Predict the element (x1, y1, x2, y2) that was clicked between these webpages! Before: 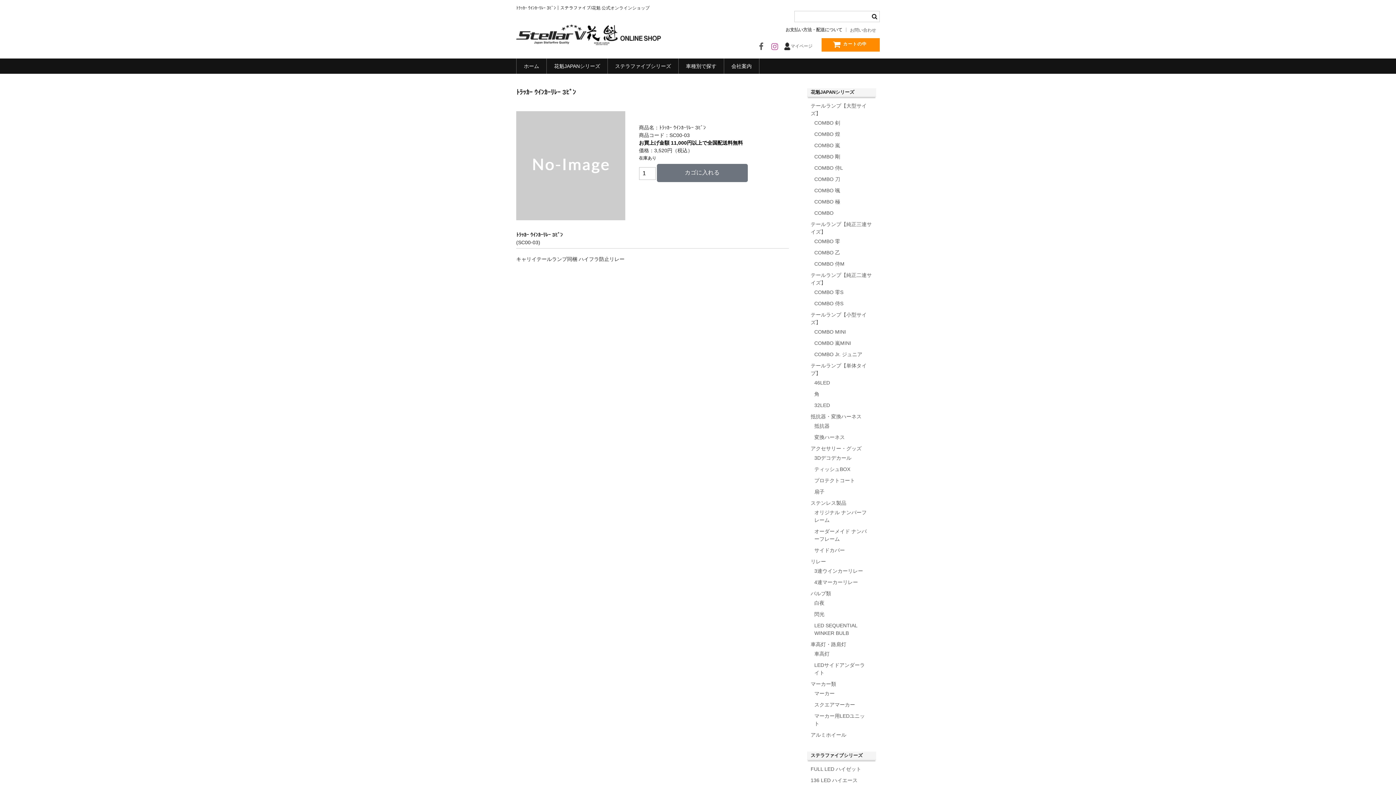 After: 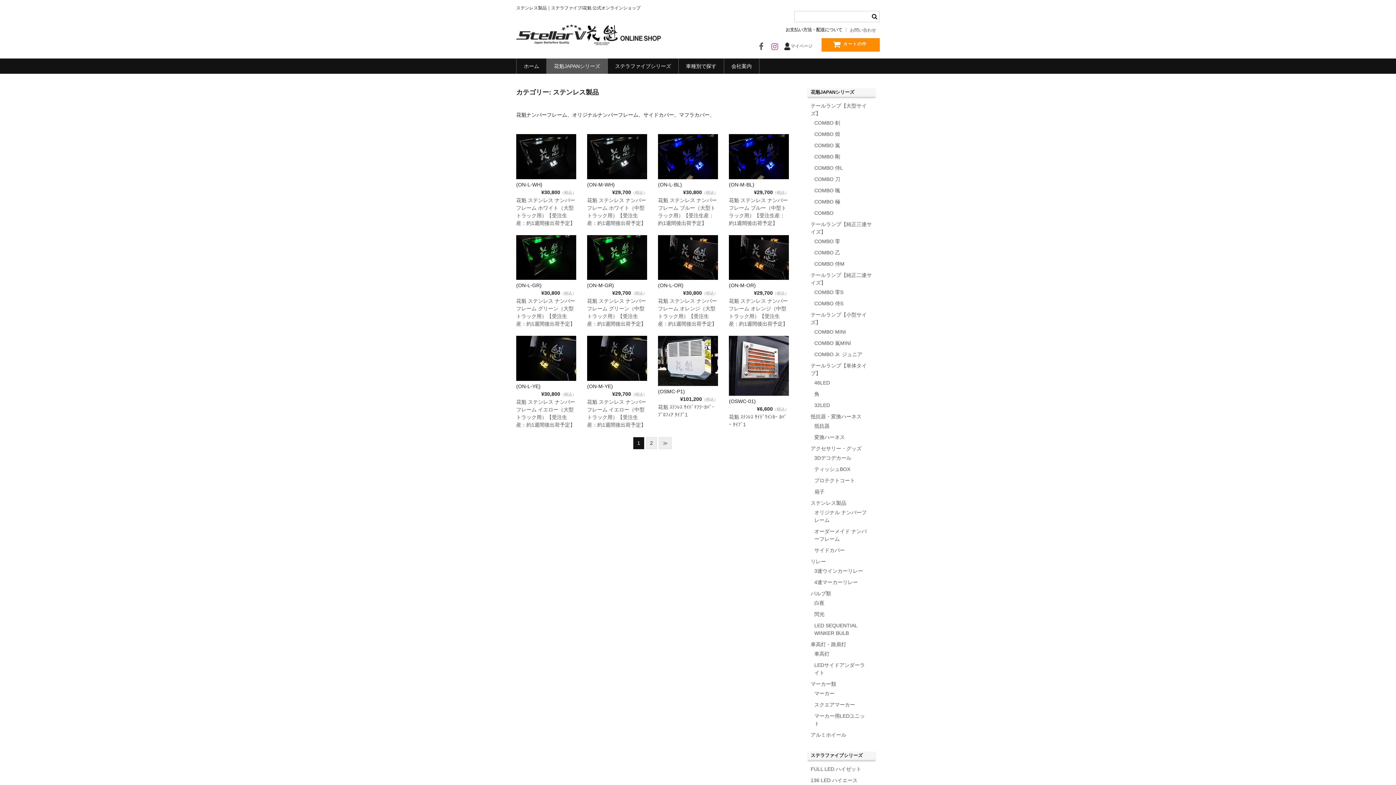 Action: bbox: (810, 499, 846, 509) label: ステンレス製品